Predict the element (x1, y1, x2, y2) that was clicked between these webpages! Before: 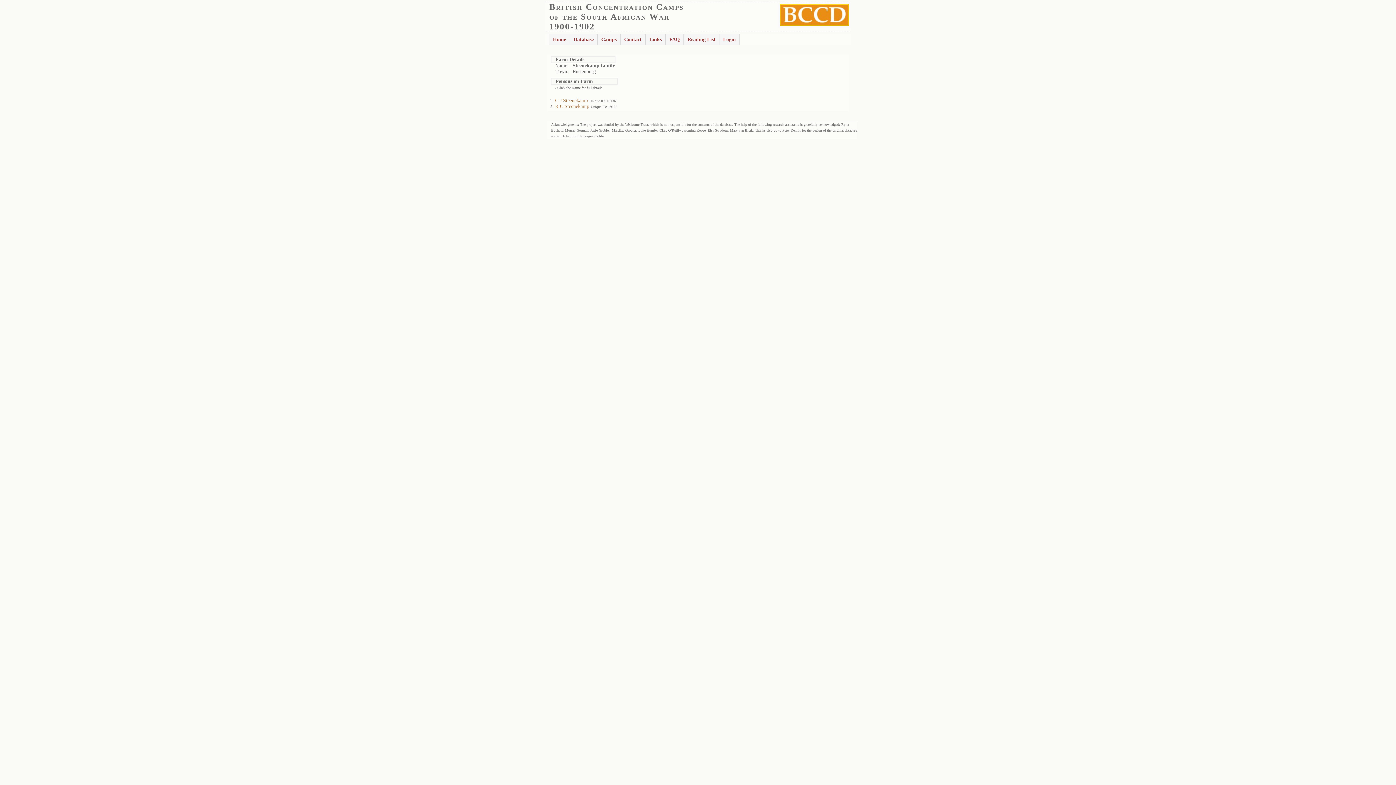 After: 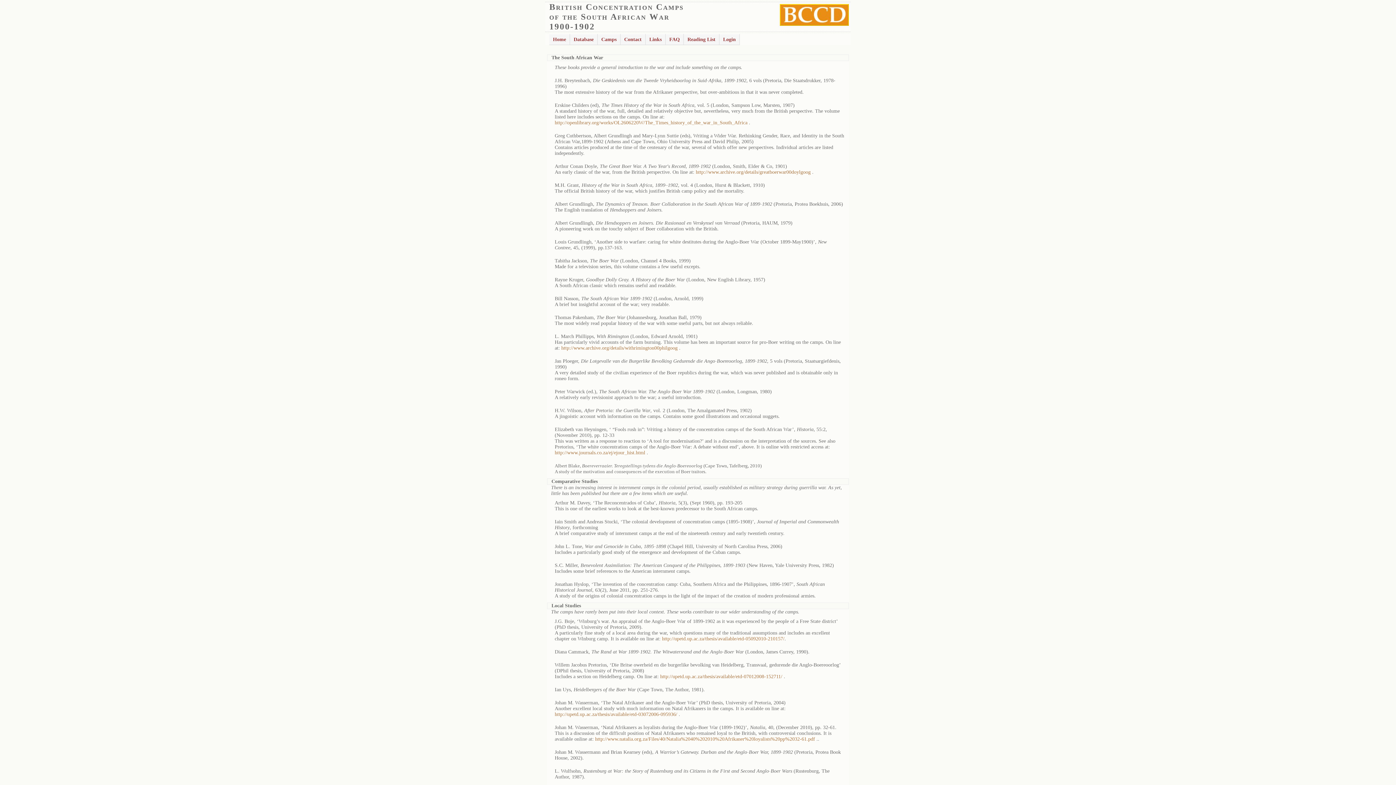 Action: bbox: (684, 33, 719, 45) label: Reading List